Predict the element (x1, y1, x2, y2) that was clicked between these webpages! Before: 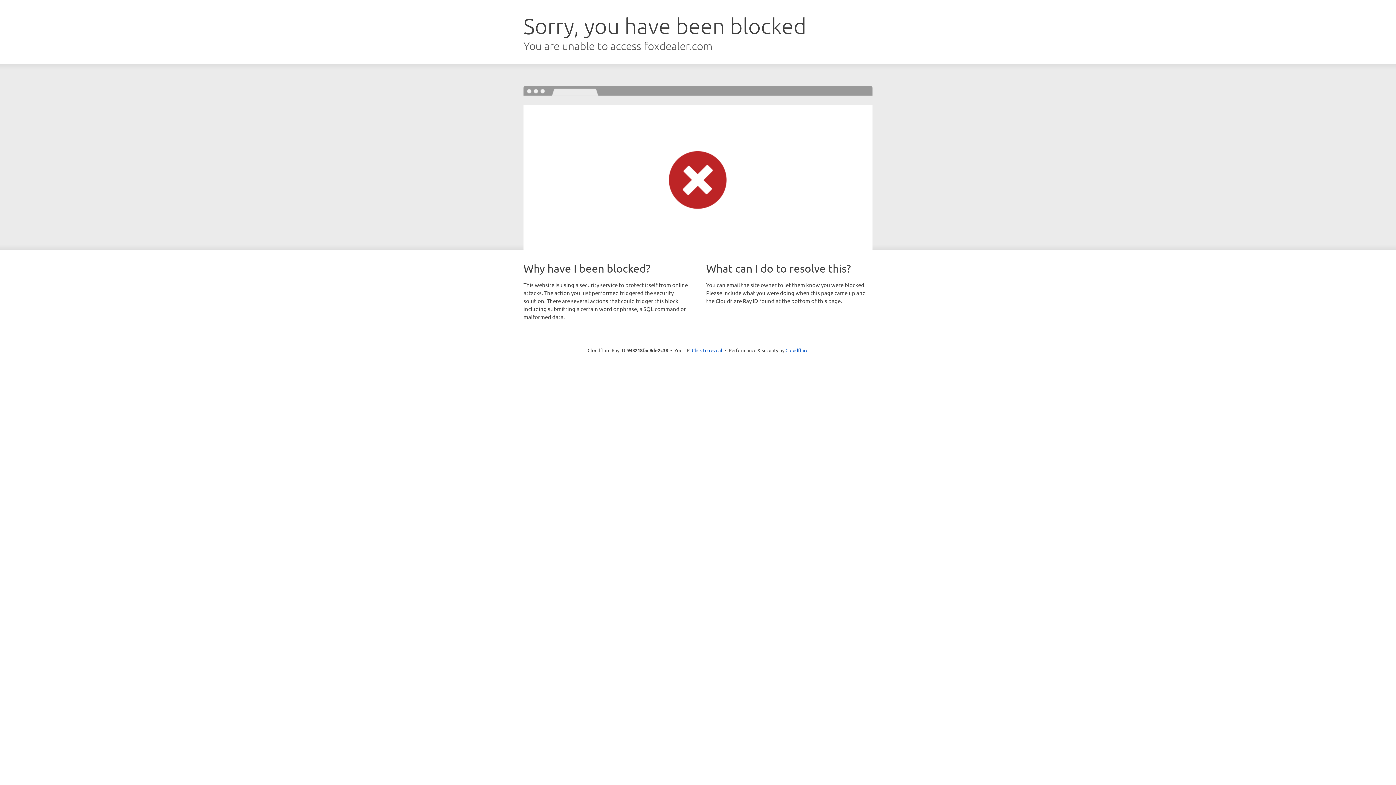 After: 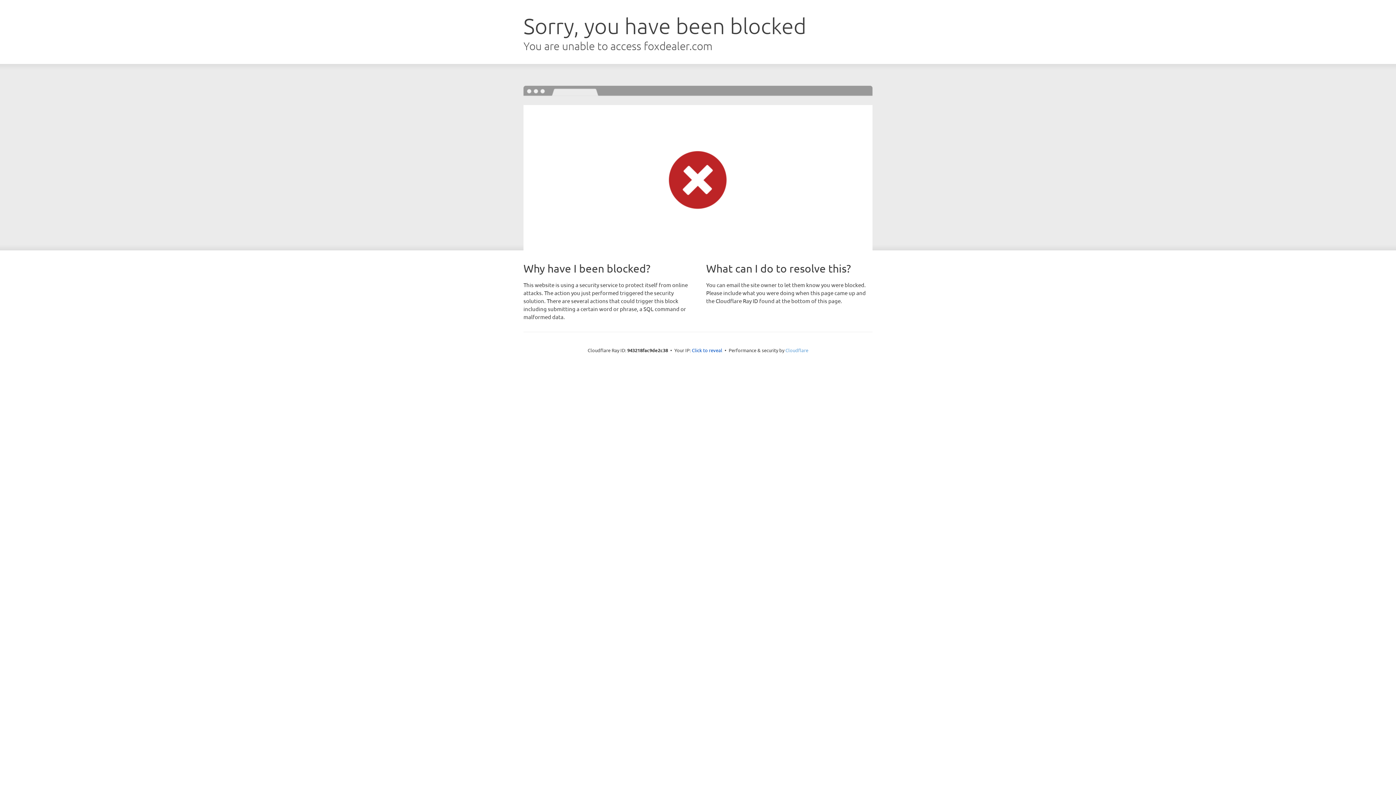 Action: bbox: (785, 347, 808, 353) label: Cloudflare